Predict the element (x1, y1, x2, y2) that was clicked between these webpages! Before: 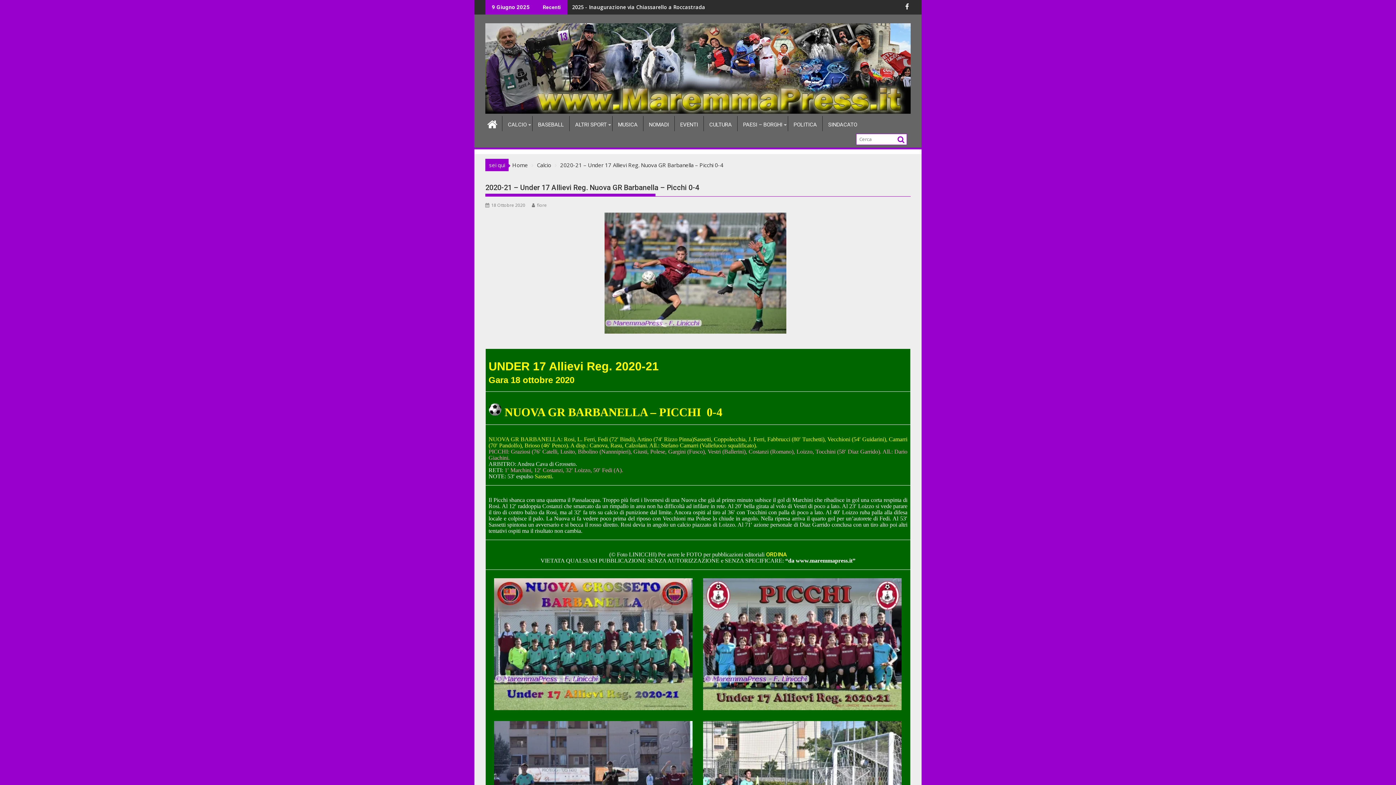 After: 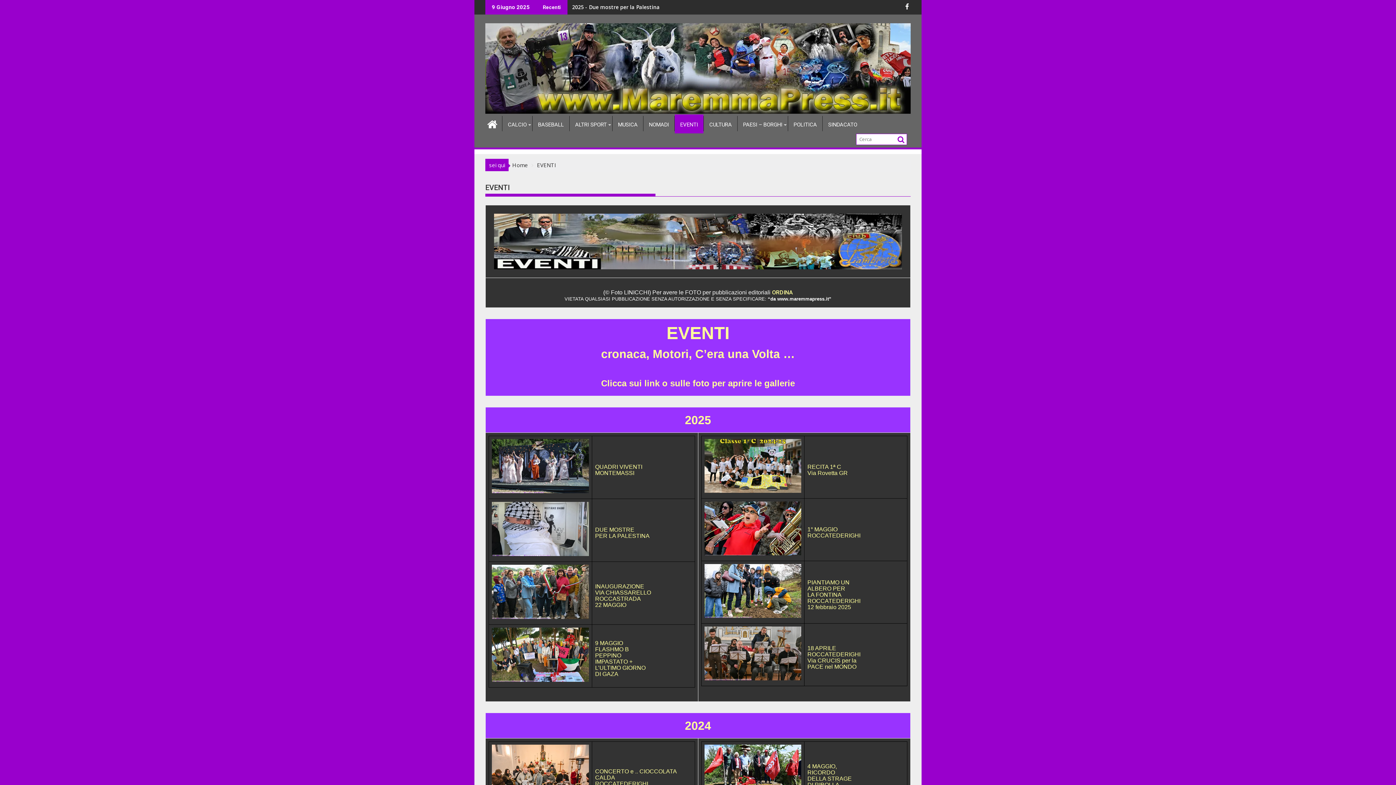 Action: label: EVENTI bbox: (674, 116, 703, 133)